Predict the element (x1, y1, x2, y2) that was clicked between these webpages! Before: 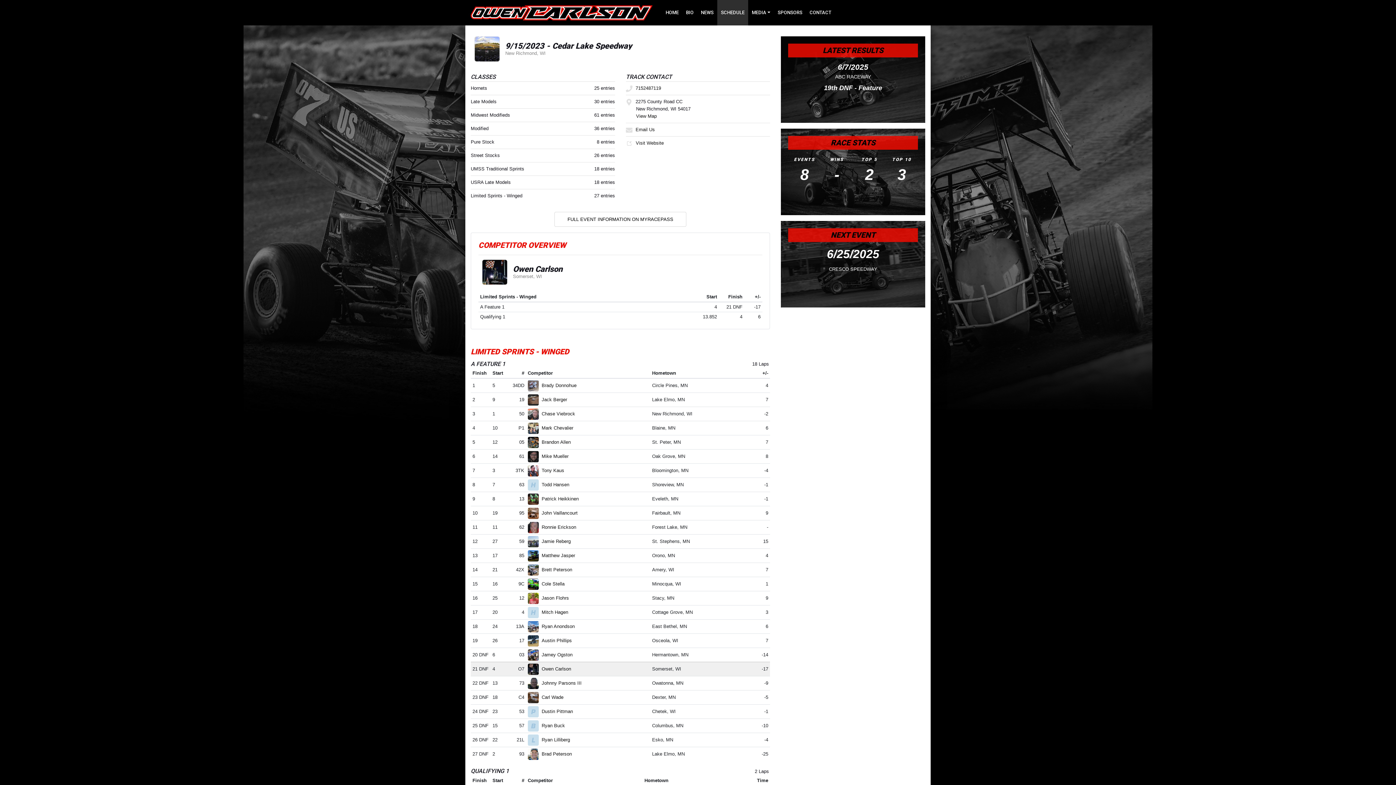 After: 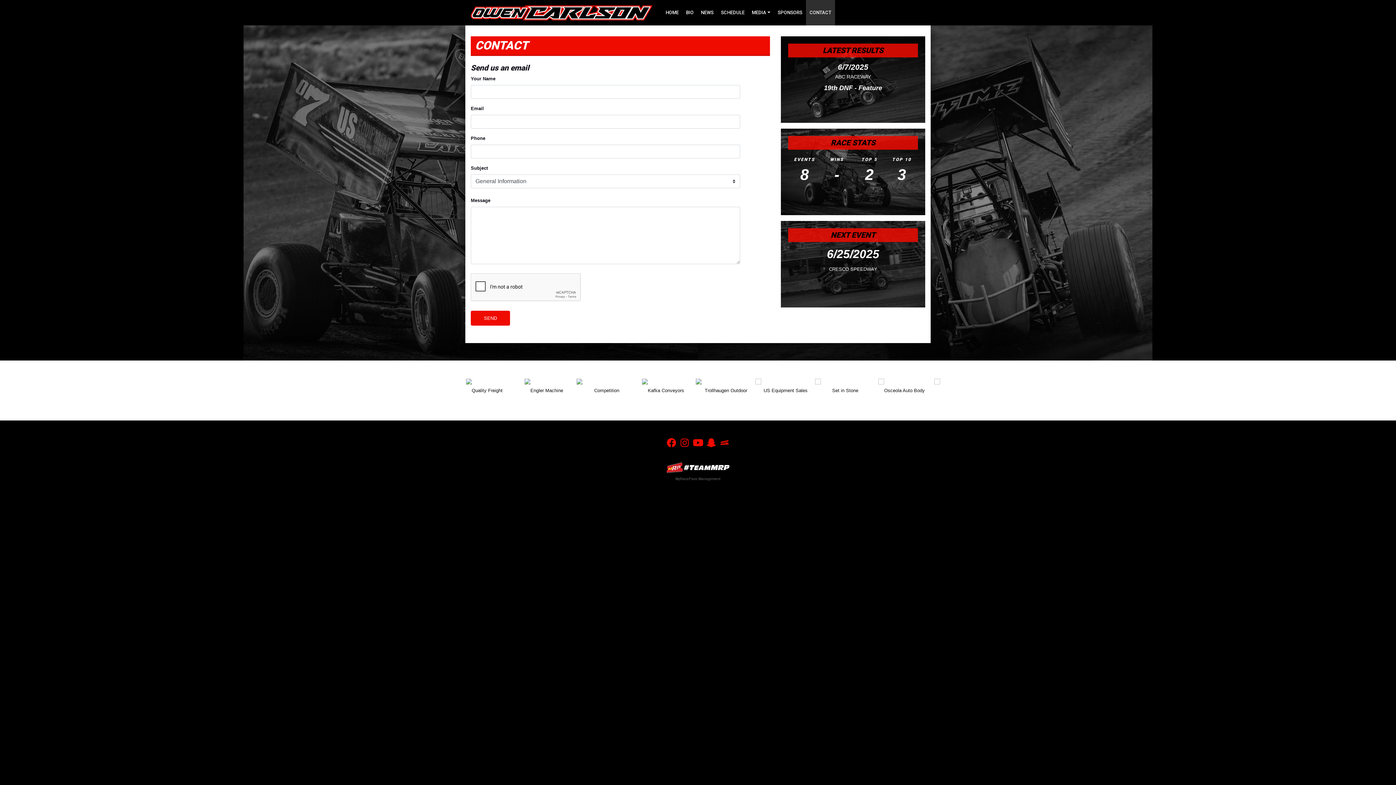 Action: label: CONTACT bbox: (806, 0, 835, 25)